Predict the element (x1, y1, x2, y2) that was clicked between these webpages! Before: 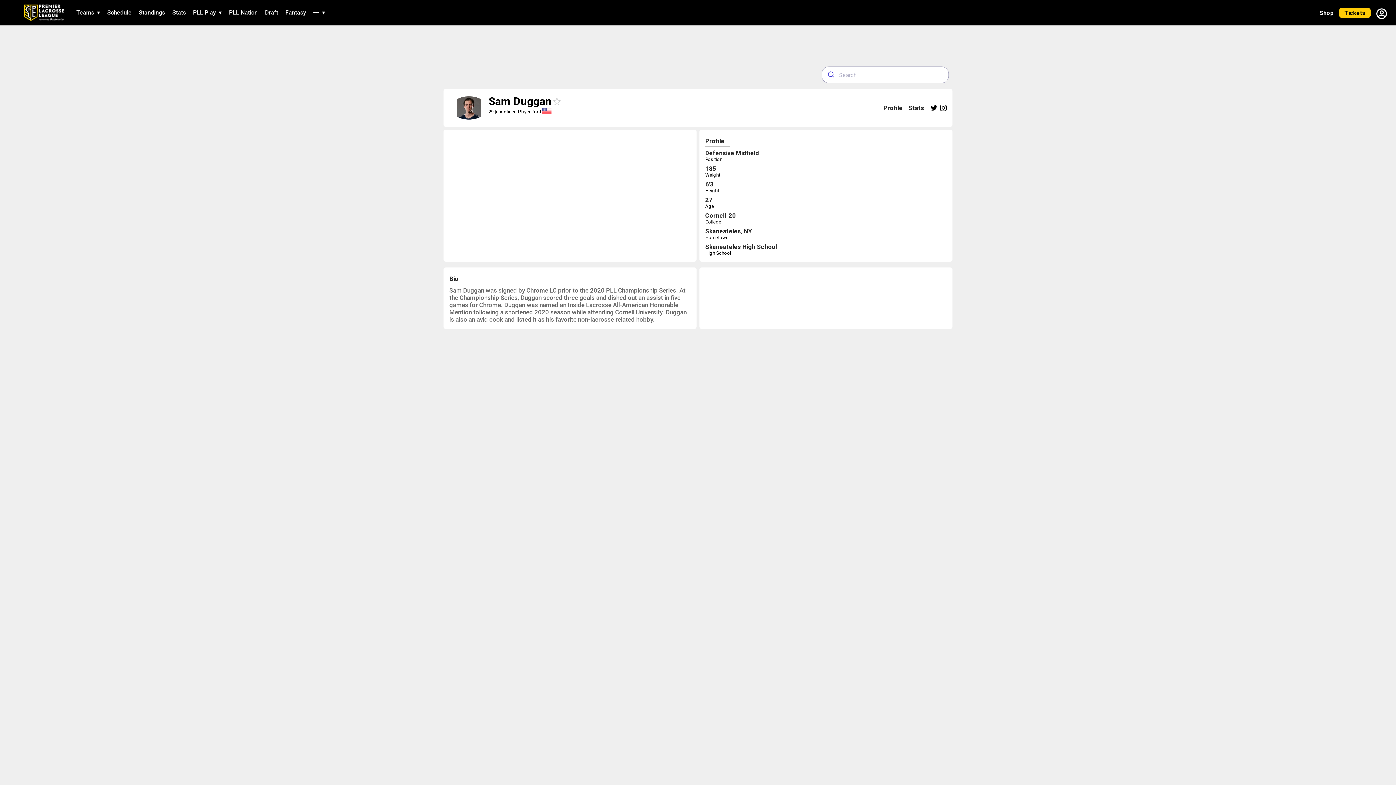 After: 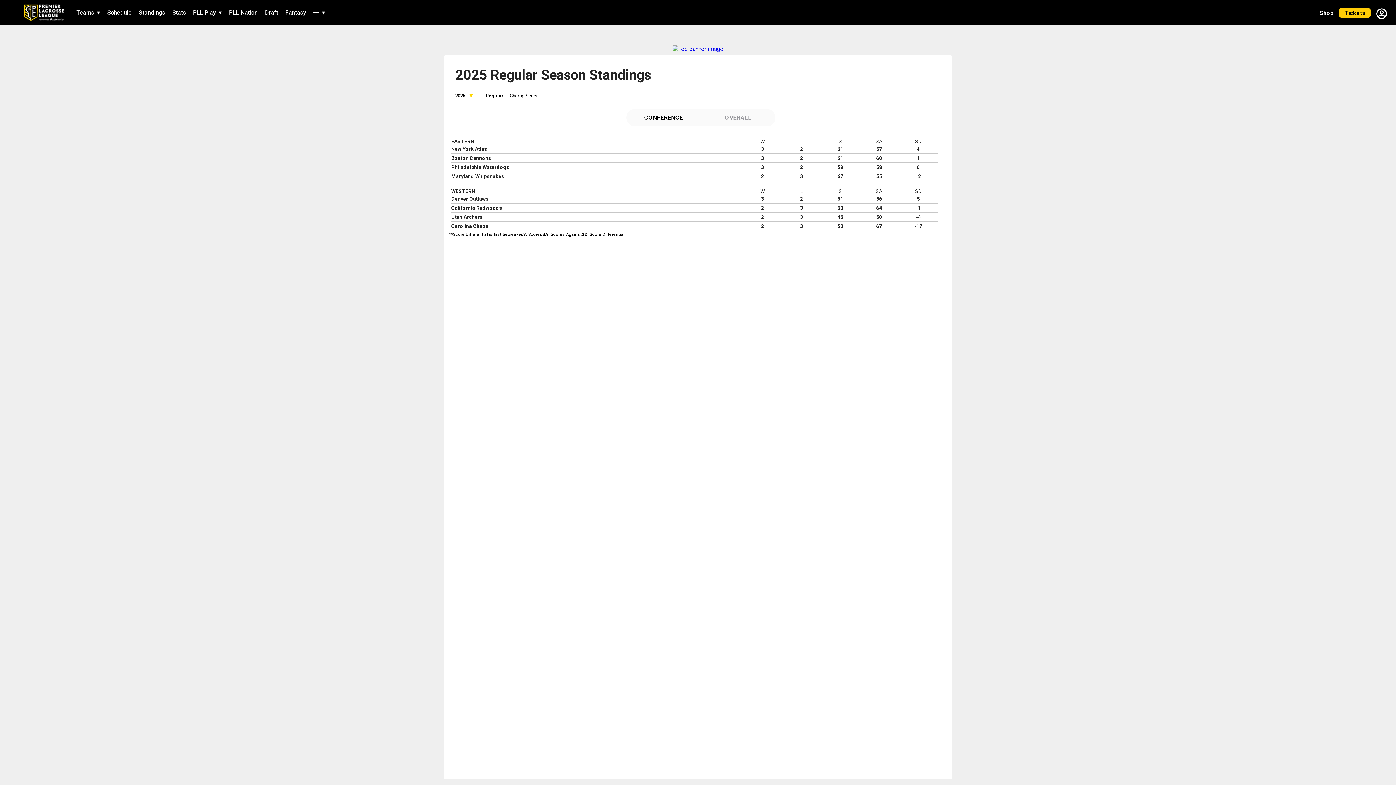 Action: label: standings-header bbox: (135, 0, 168, 25)